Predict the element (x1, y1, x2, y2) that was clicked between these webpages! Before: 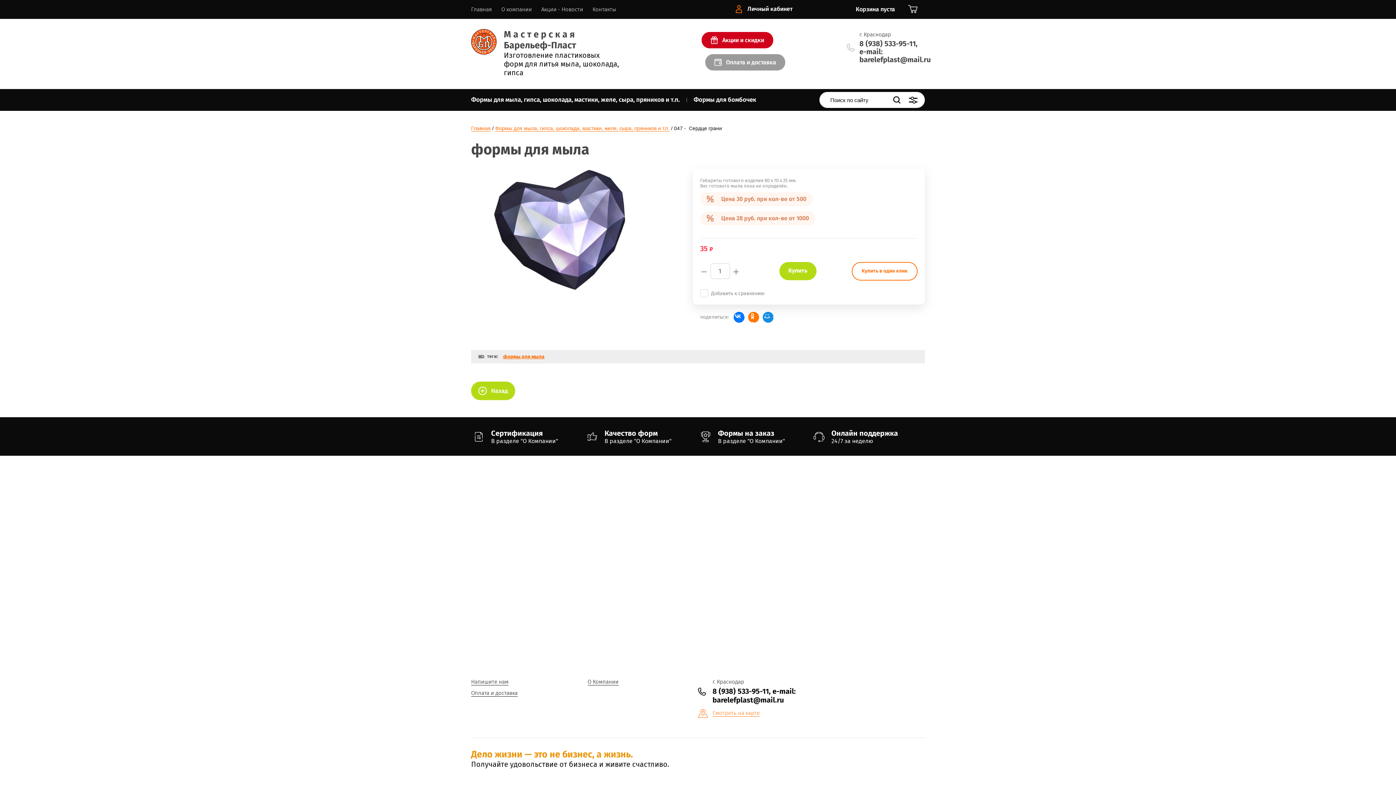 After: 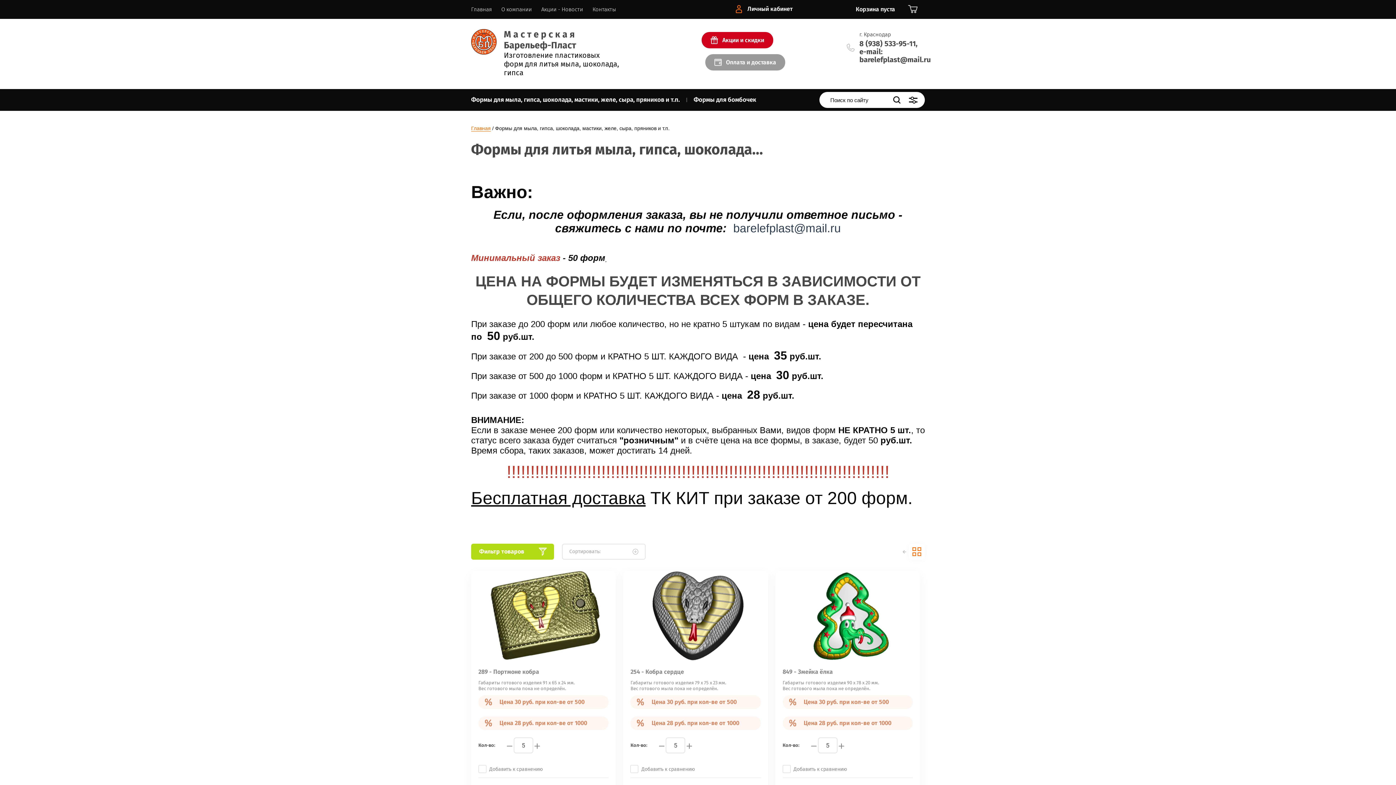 Action: label: Формы для мыла, гипса, шоколада, мастики, желе, сыра, пряников и т.п. bbox: (464, 92, 686, 108)